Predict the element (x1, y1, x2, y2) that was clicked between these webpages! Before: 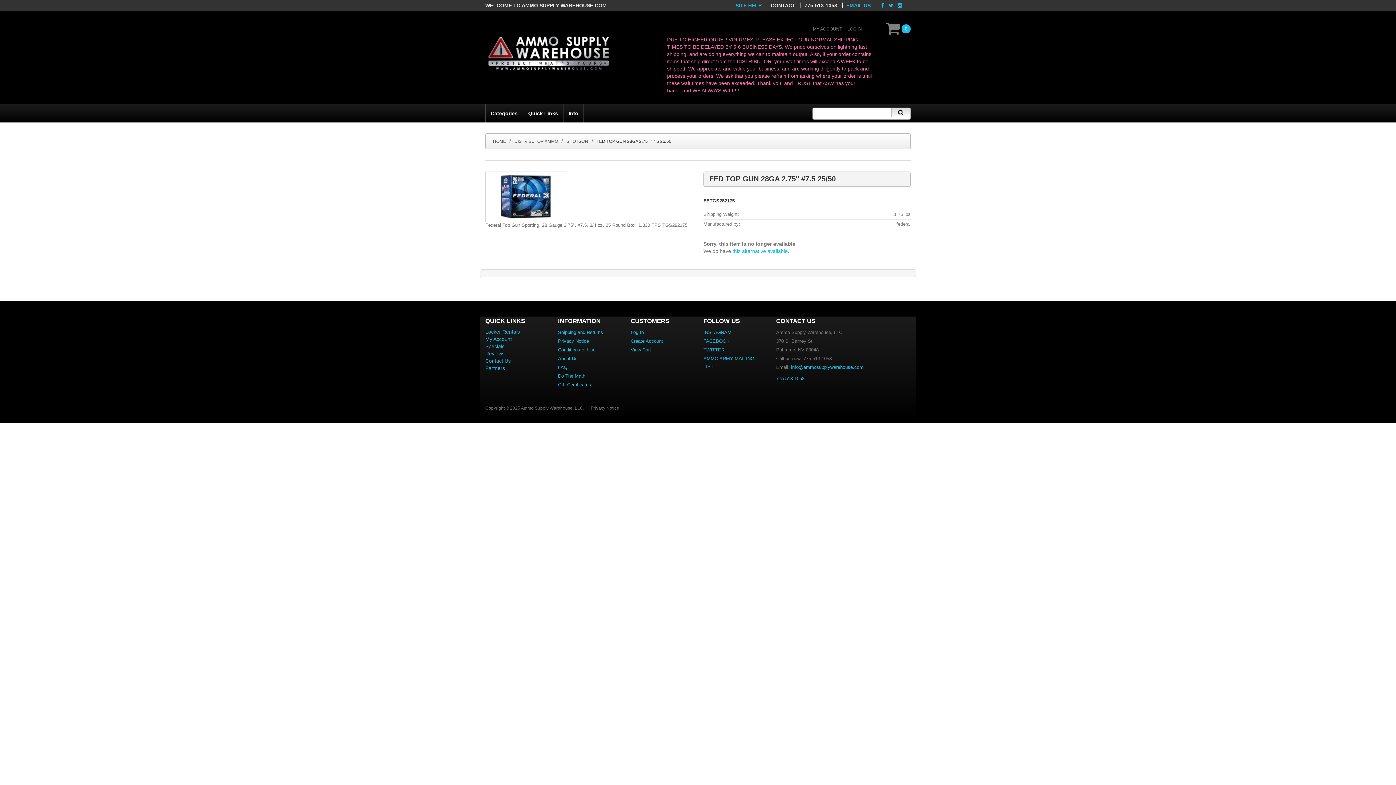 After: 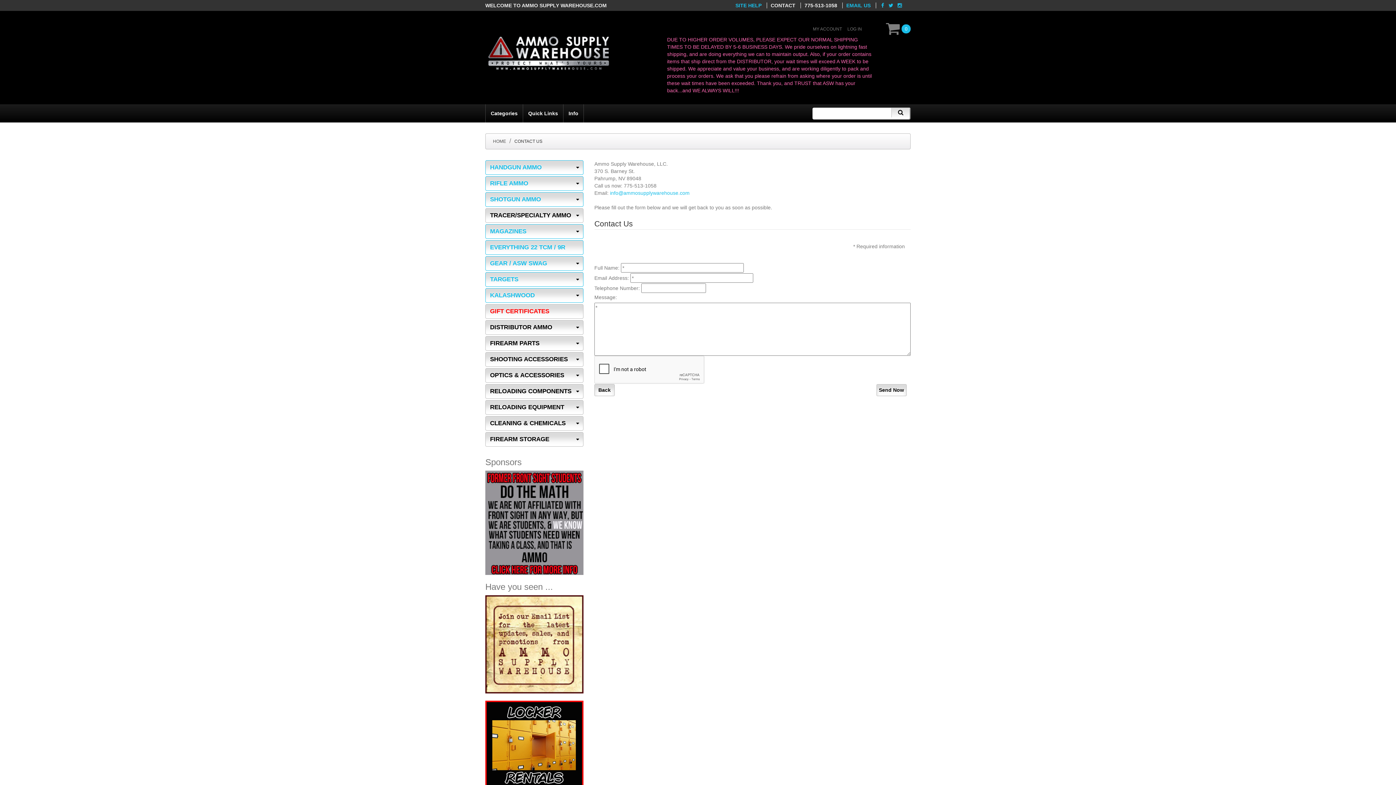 Action: label: Contact Us bbox: (485, 358, 510, 364)